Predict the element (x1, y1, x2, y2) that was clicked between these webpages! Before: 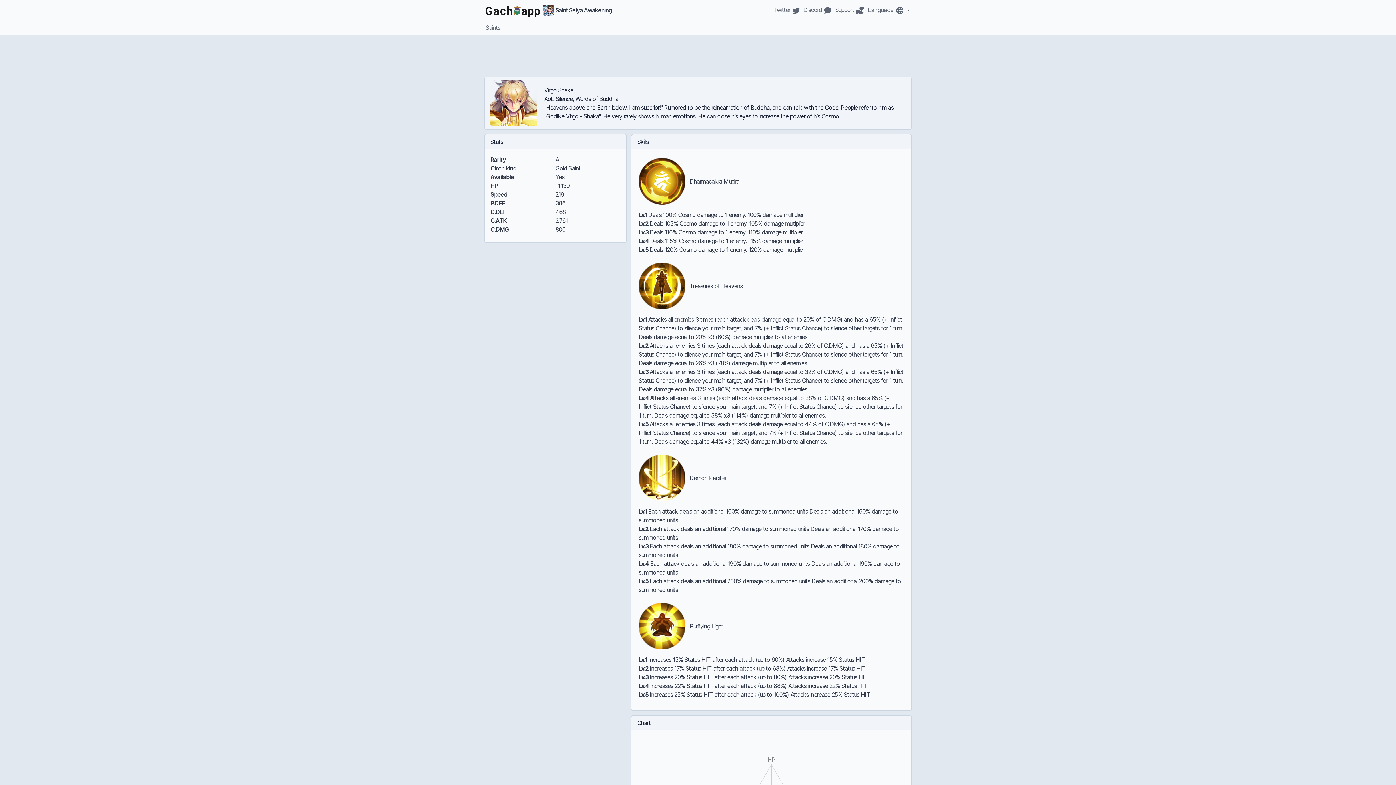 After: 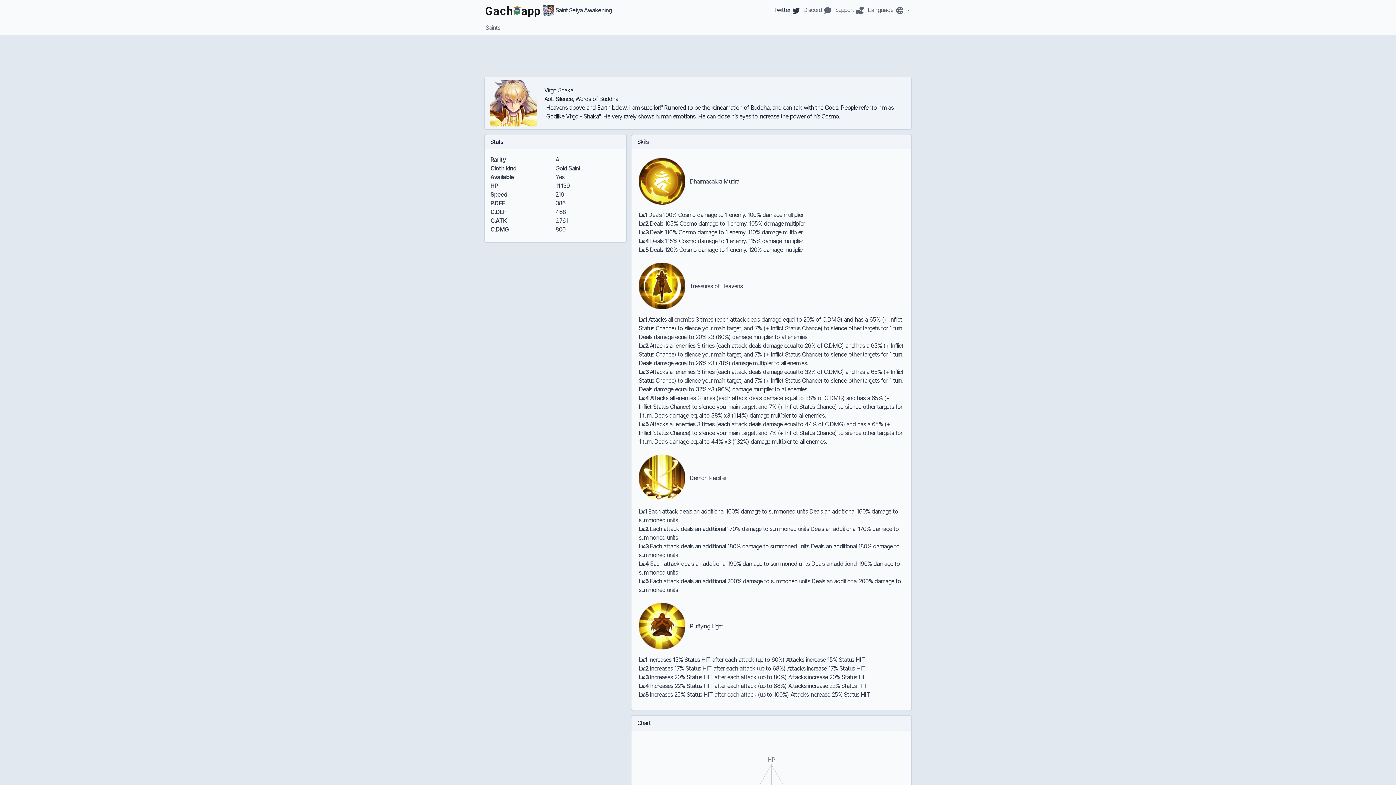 Action: bbox: (772, 5, 802, 14) label: Twitter 